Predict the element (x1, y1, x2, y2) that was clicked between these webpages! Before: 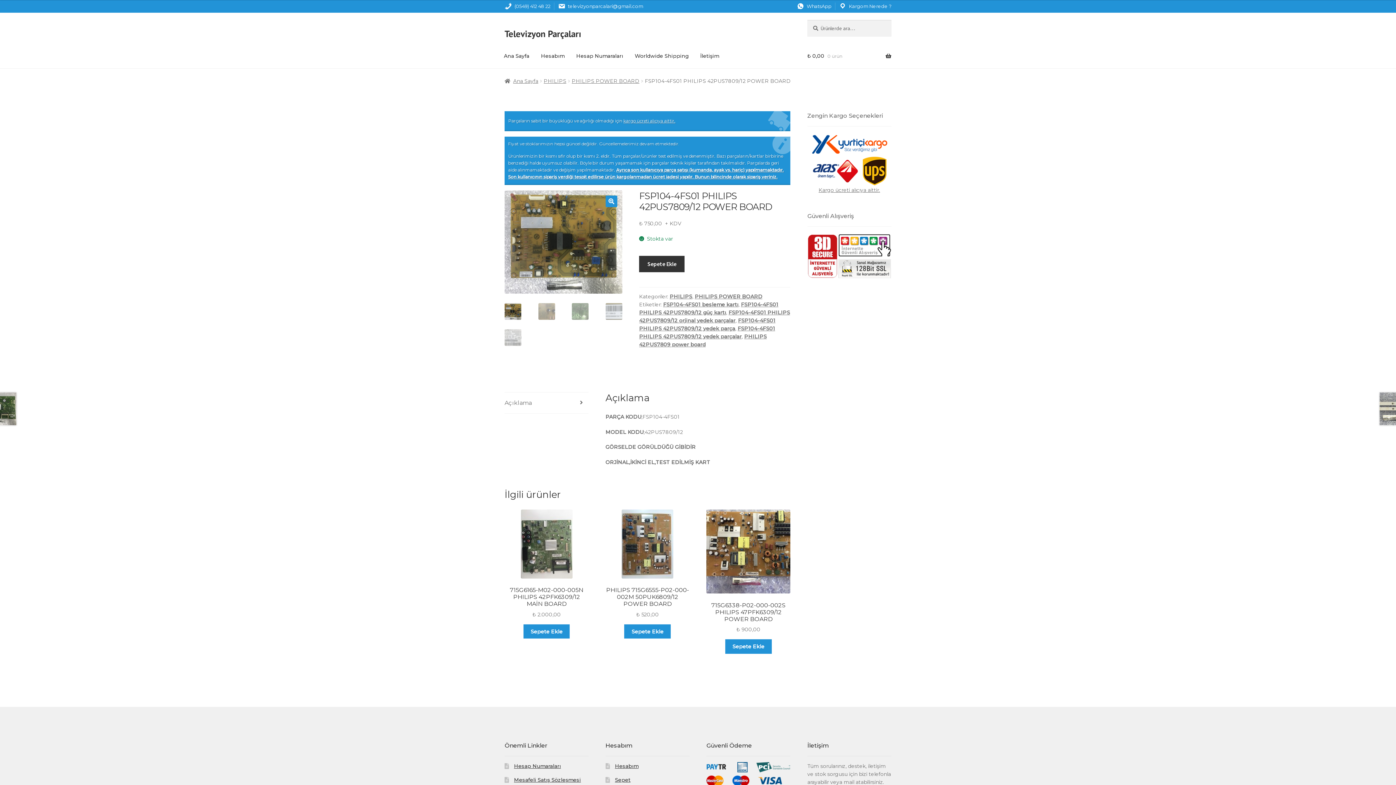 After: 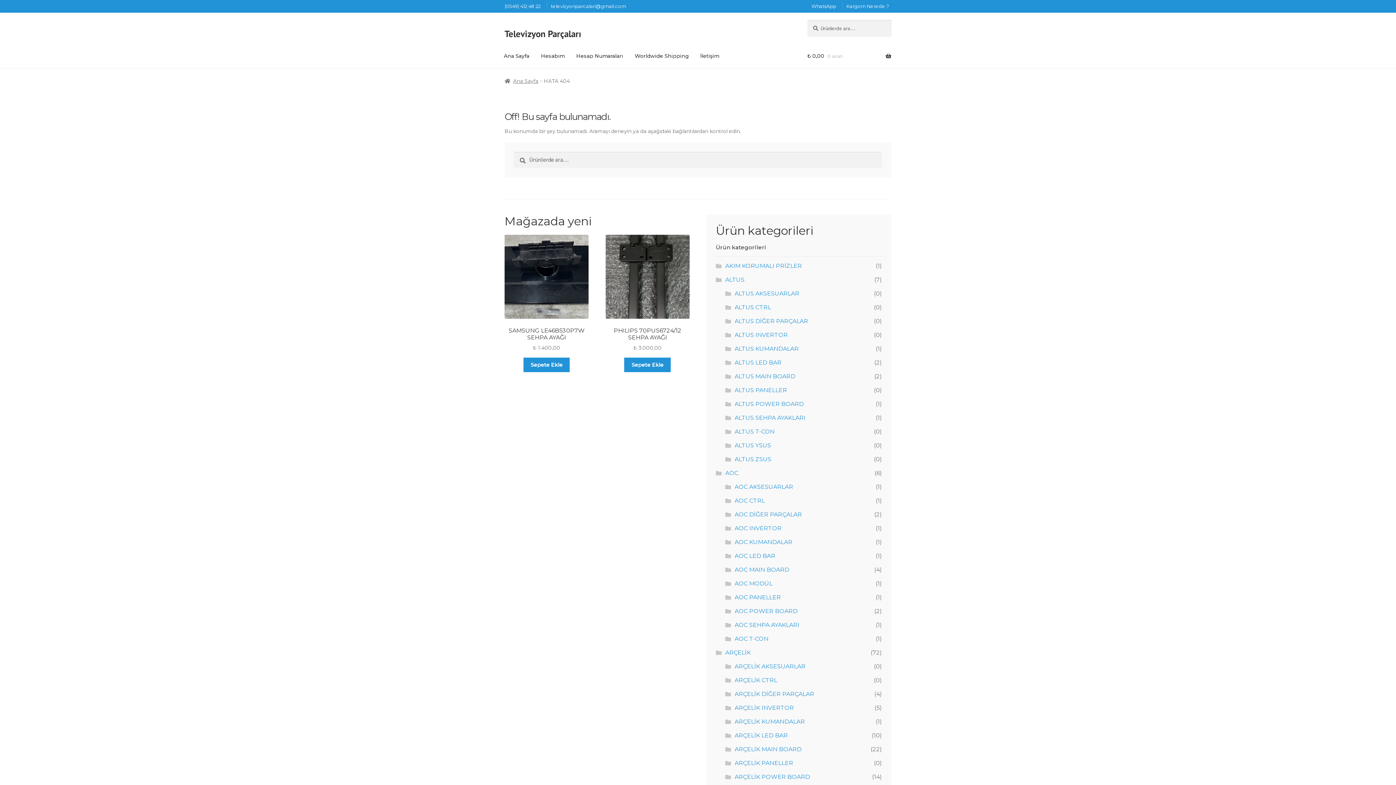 Action: label: Mesafeli Satış Sözleşmesi bbox: (514, 776, 581, 783)